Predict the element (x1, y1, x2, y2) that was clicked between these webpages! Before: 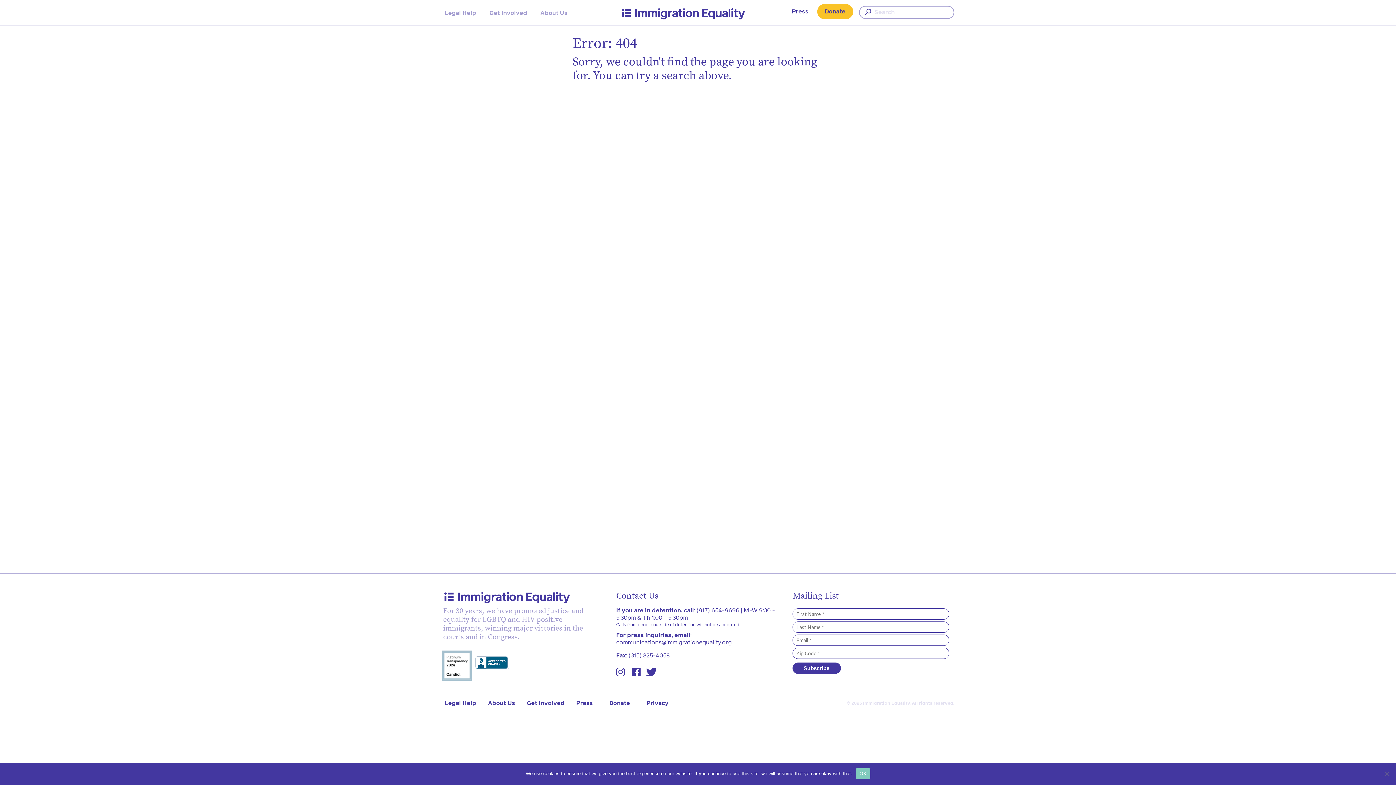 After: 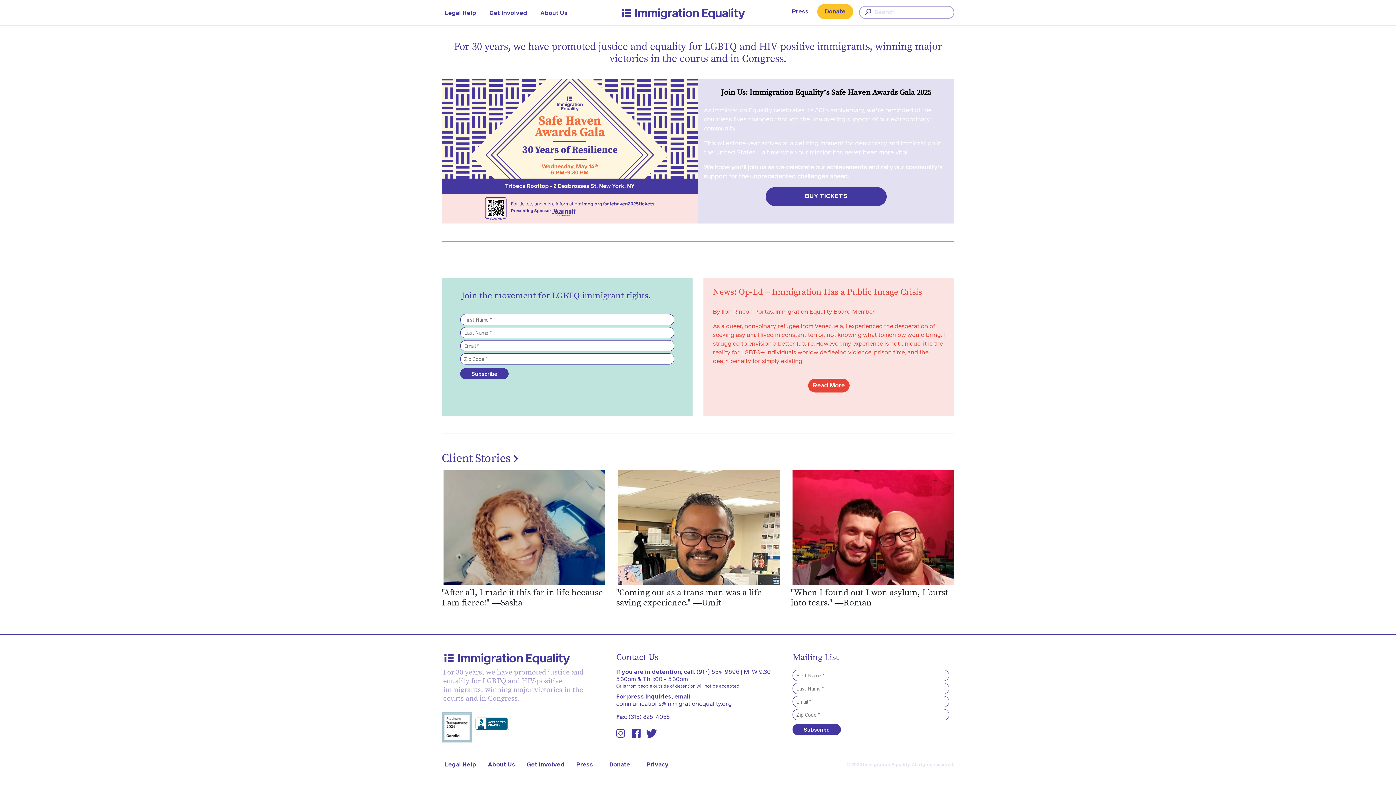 Action: bbox: (441, 594, 572, 600) label: Home